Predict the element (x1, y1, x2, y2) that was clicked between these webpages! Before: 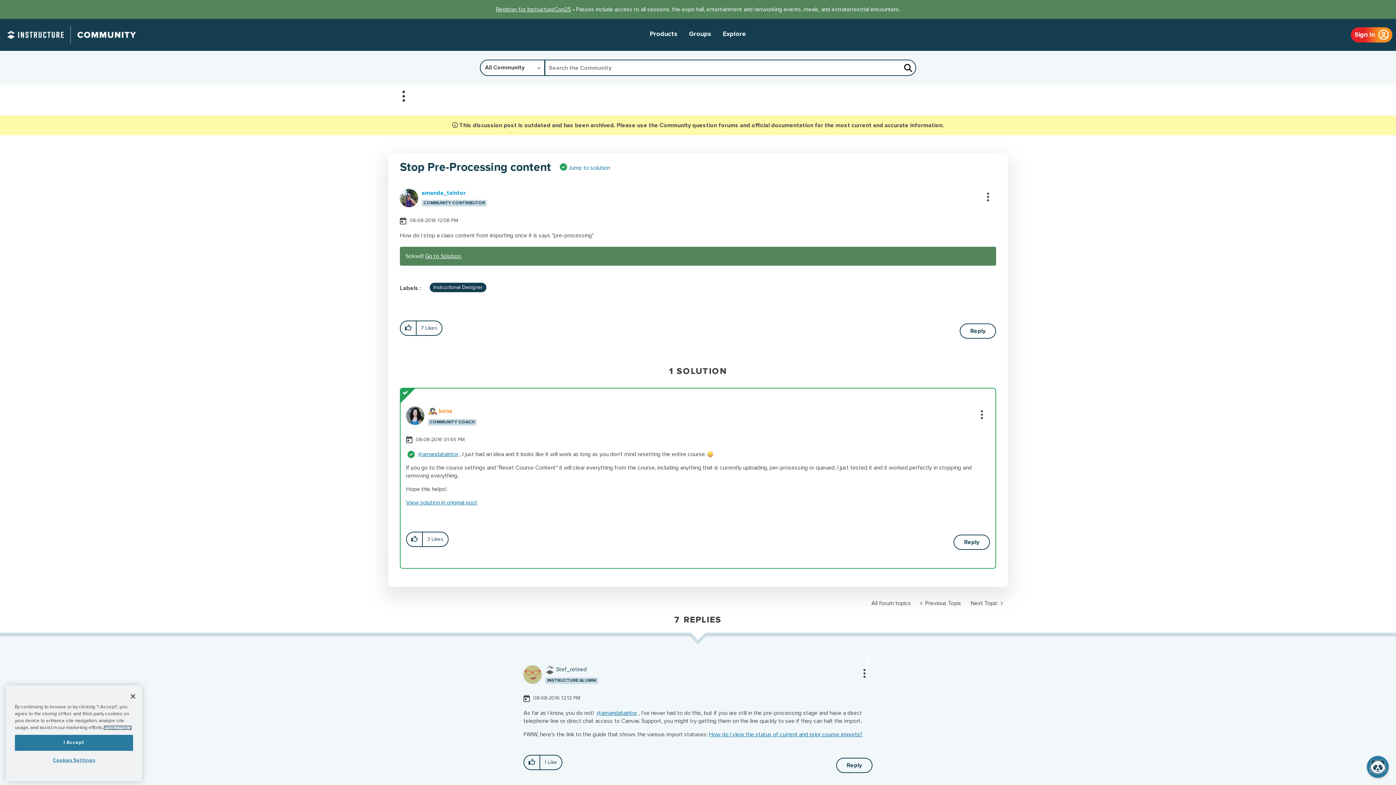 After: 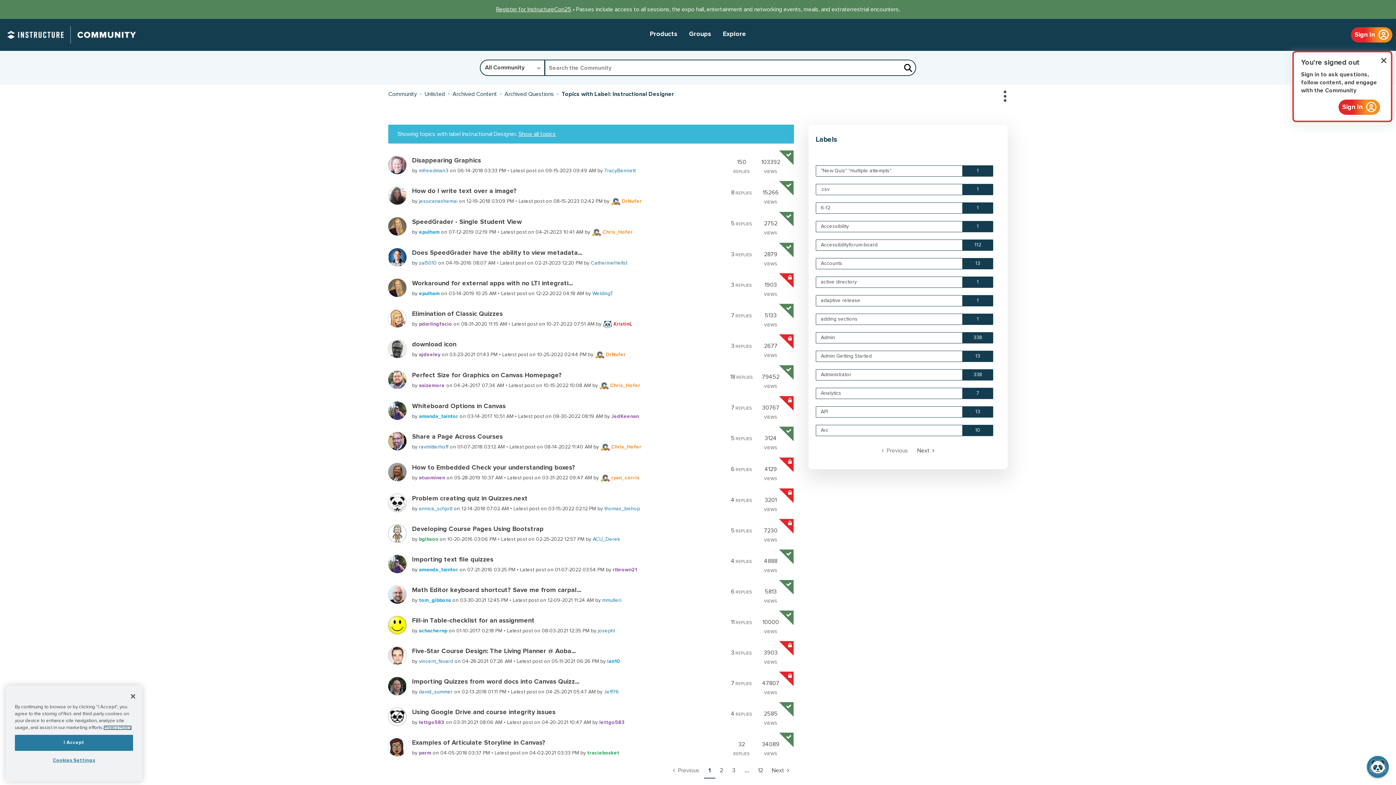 Action: bbox: (429, 282, 486, 292) label: Instructional Designer